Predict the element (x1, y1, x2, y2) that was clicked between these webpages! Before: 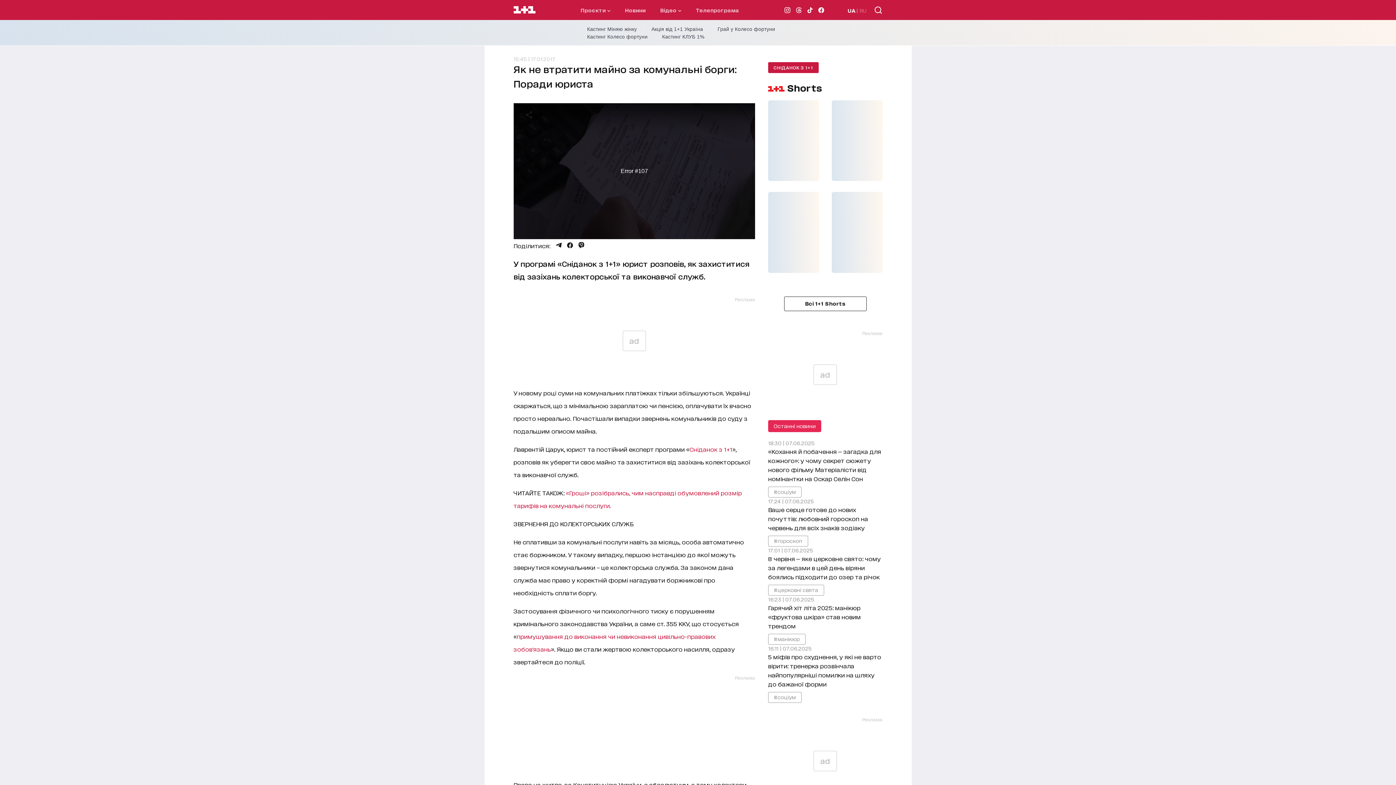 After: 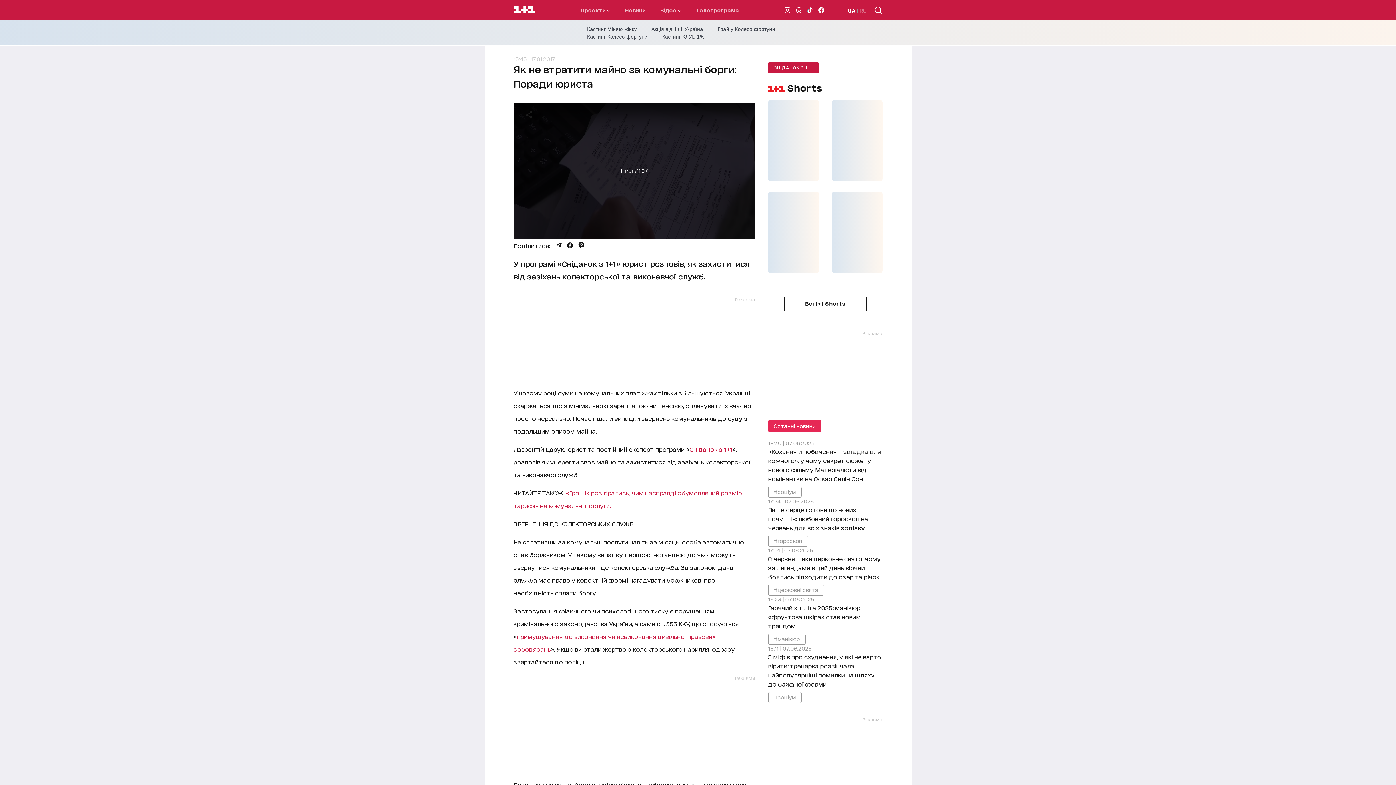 Action: bbox: (807, 7, 812, 12)